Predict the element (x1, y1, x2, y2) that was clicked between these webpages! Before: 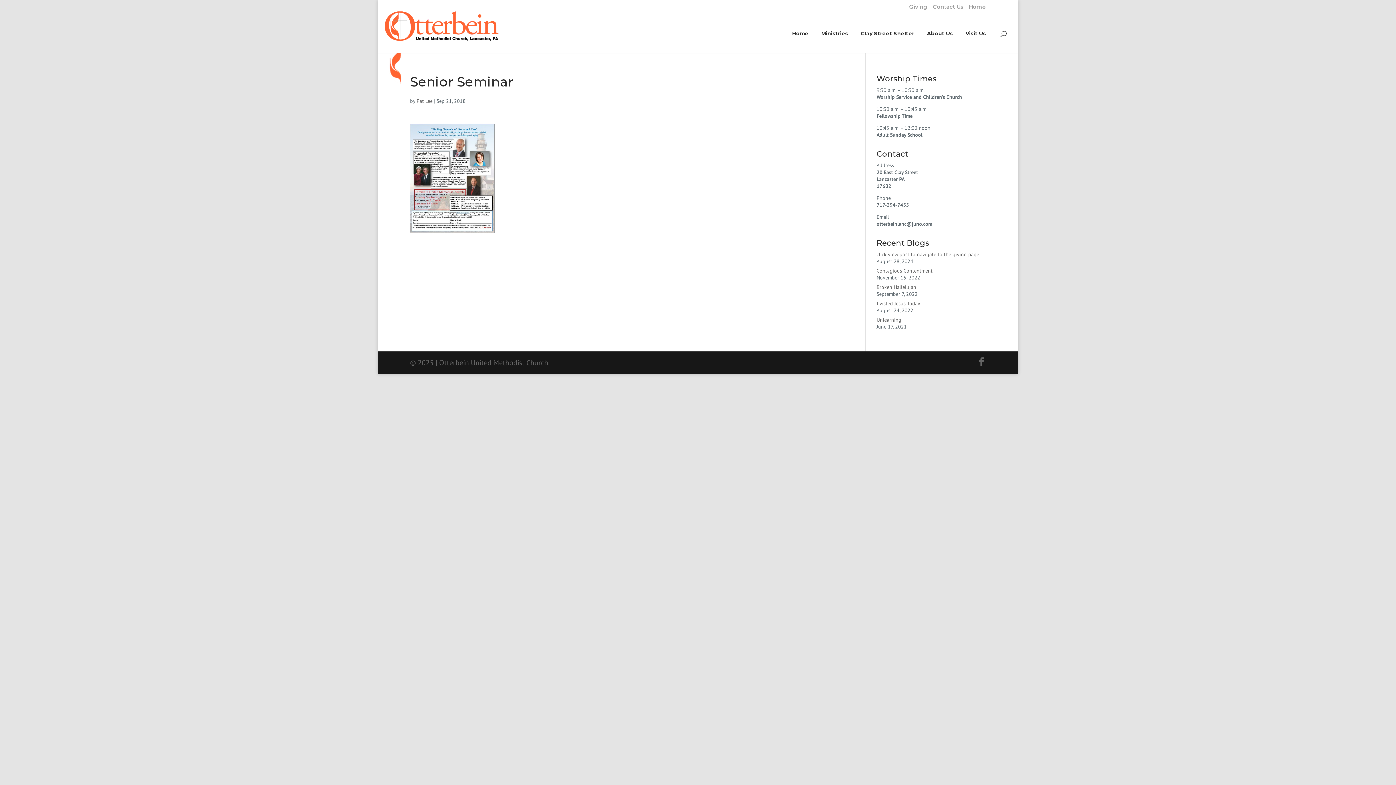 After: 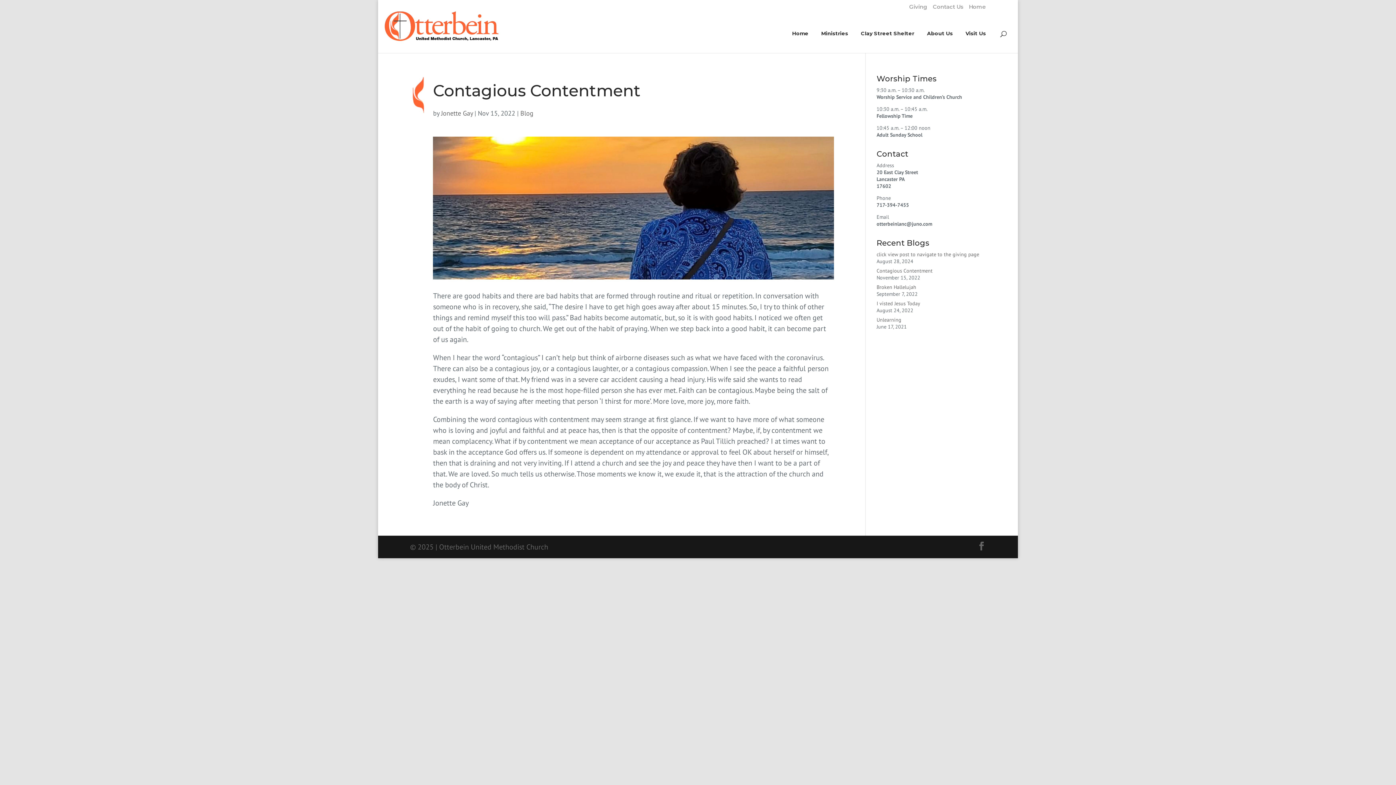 Action: bbox: (876, 267, 932, 274) label: Contagious Contentment